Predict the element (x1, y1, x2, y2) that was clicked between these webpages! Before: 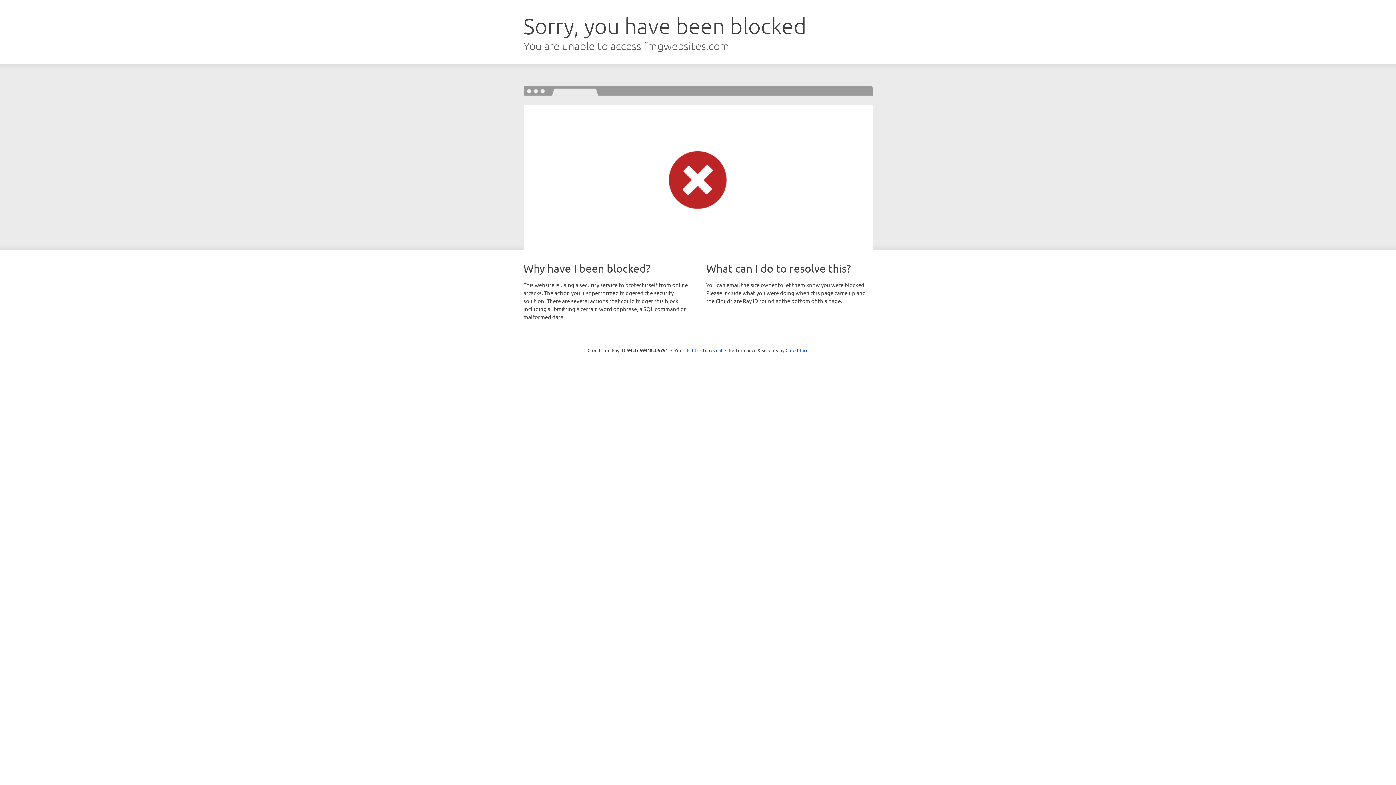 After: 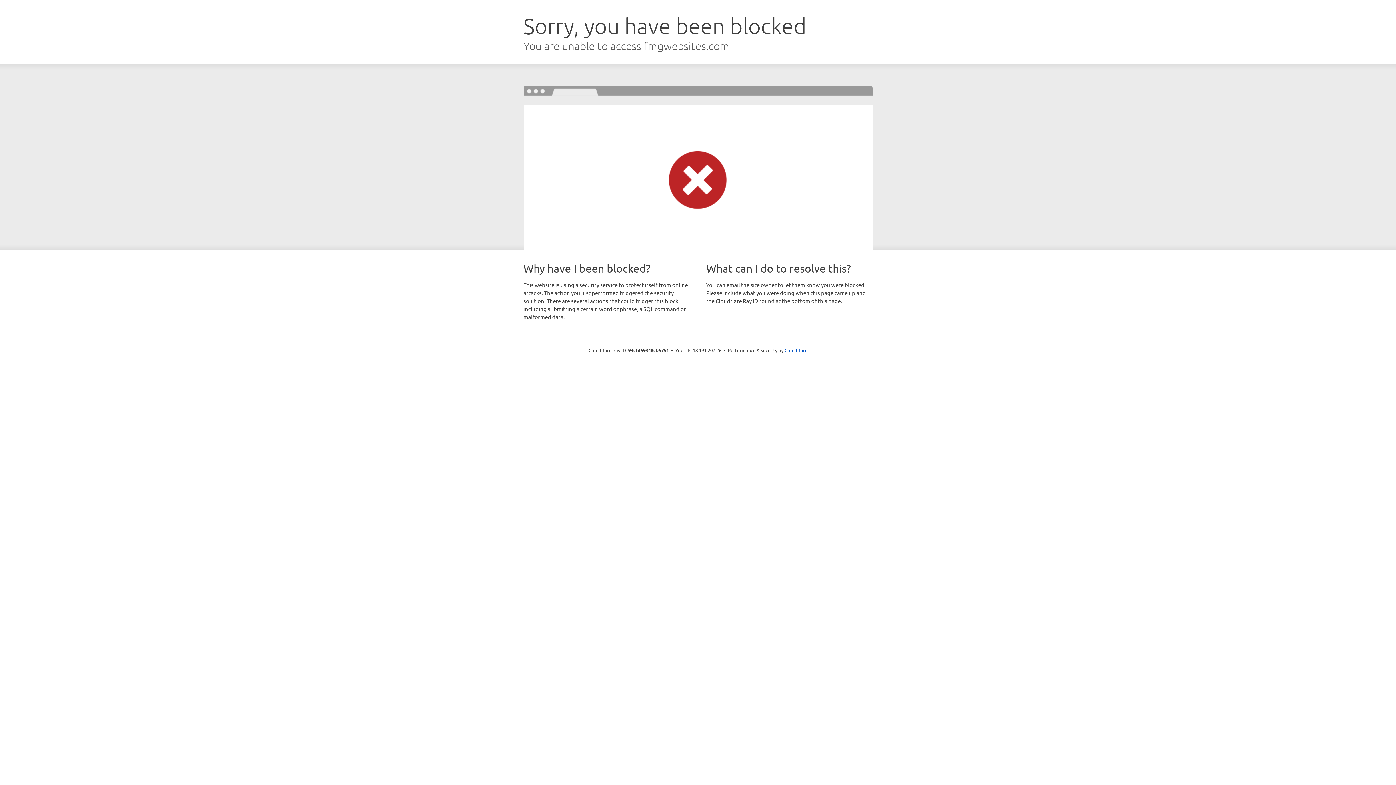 Action: bbox: (692, 346, 722, 353) label: Click to reveal